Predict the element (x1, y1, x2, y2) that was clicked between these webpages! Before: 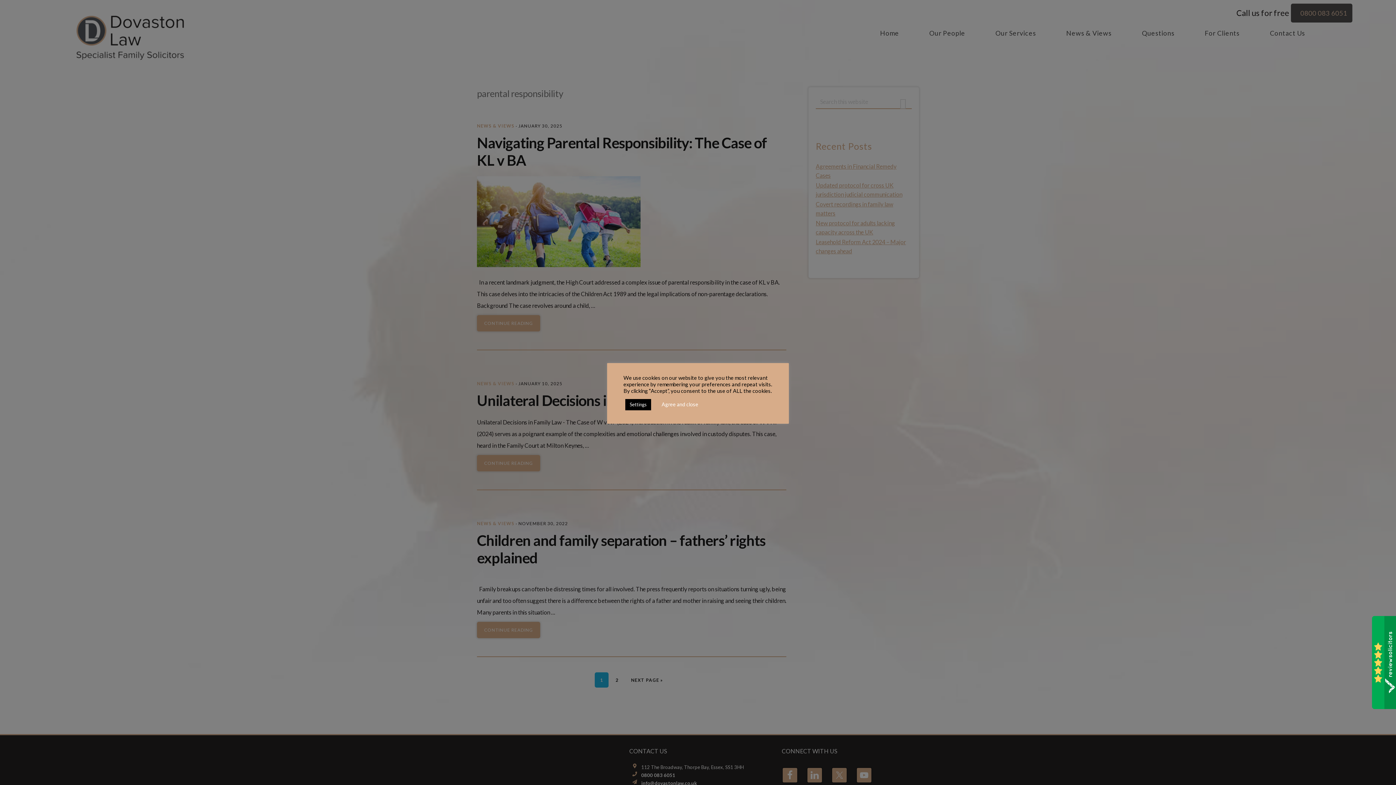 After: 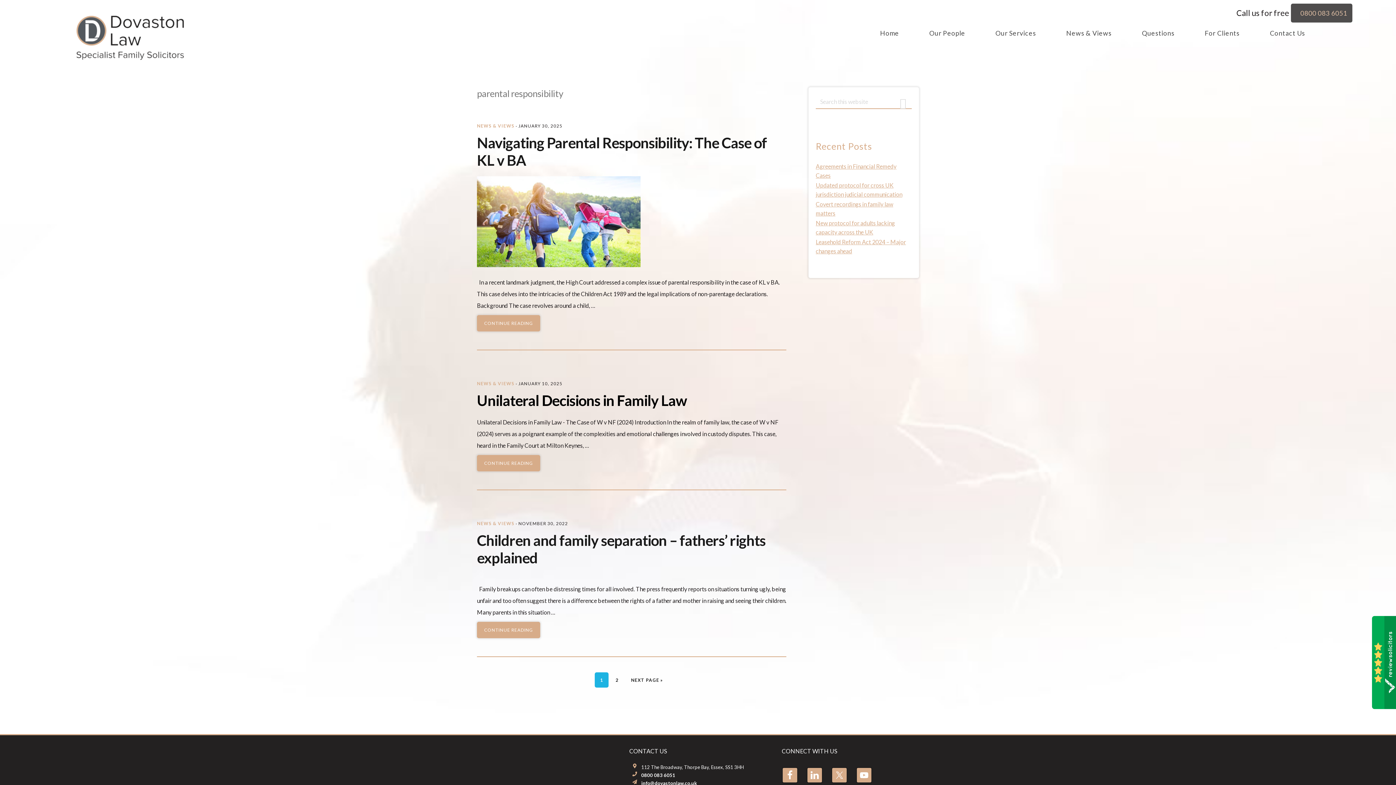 Action: label: Agree and close bbox: (656, 399, 703, 410)